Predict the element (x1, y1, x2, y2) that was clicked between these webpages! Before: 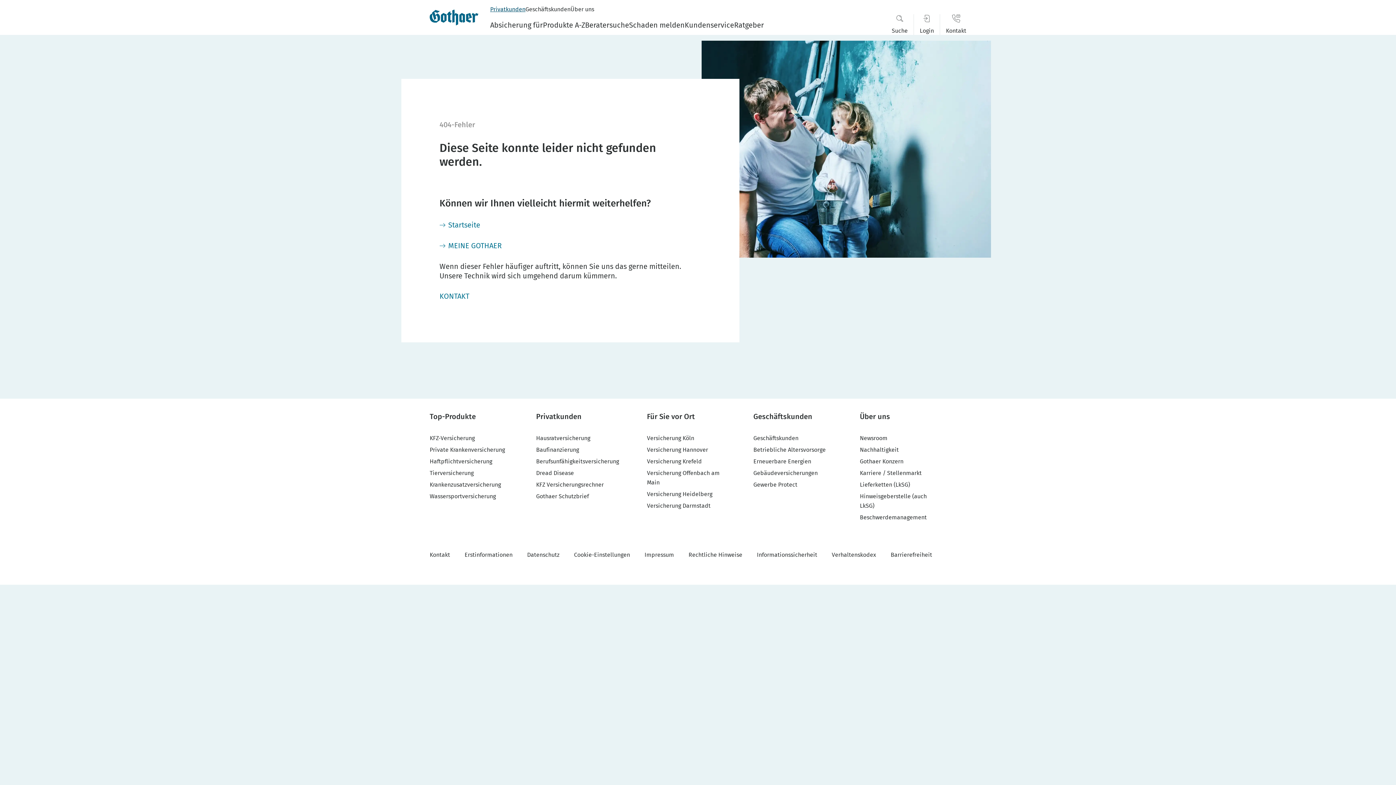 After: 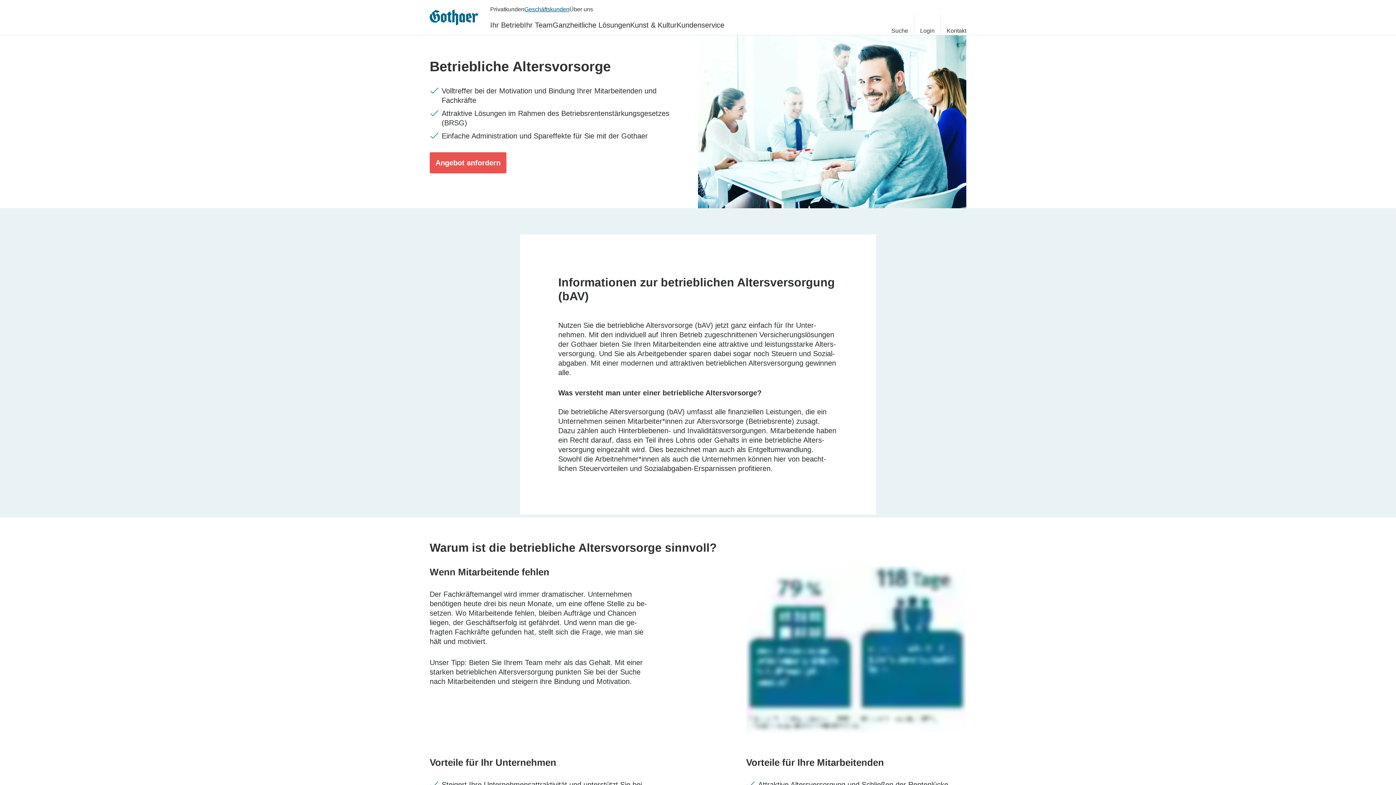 Action: label: Betriebliche Altersvorsorge bbox: (753, 446, 825, 453)